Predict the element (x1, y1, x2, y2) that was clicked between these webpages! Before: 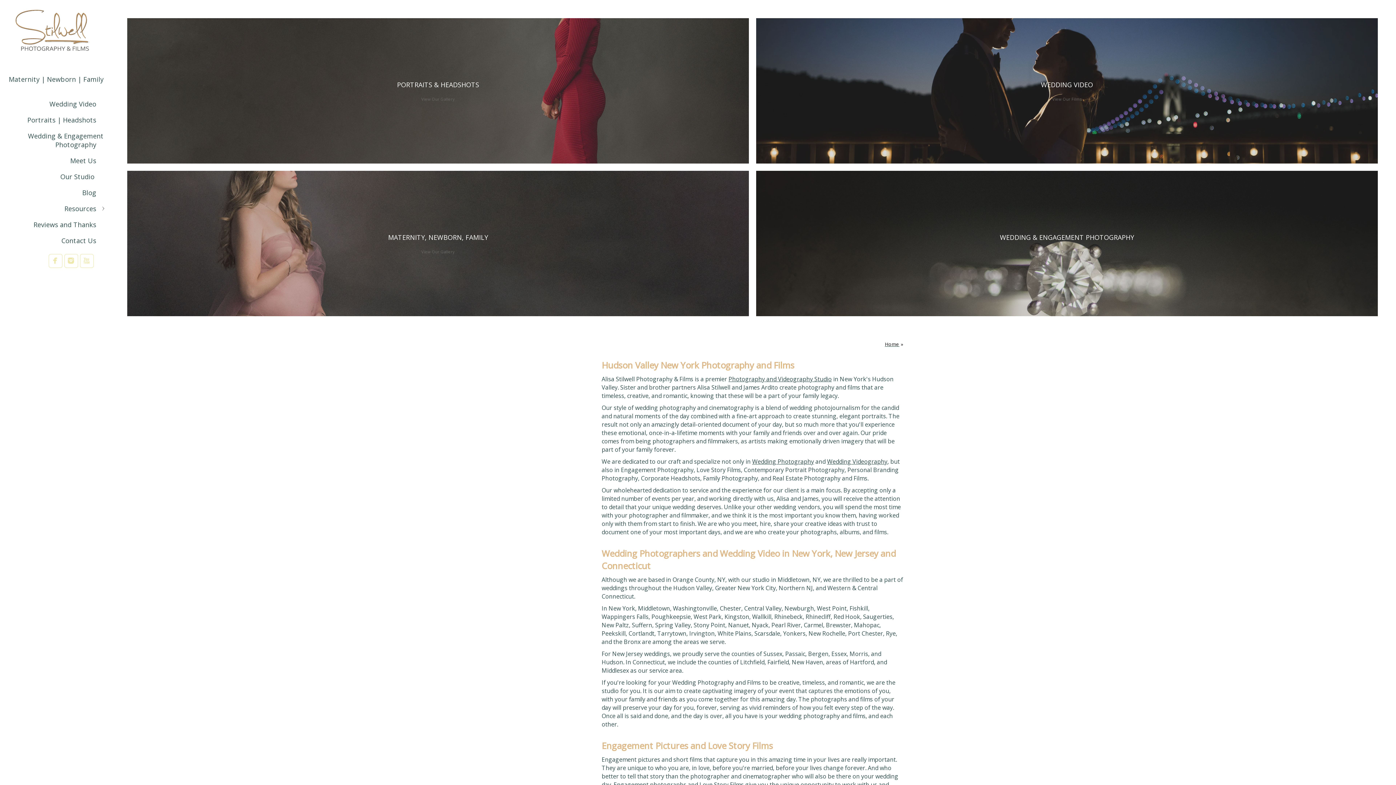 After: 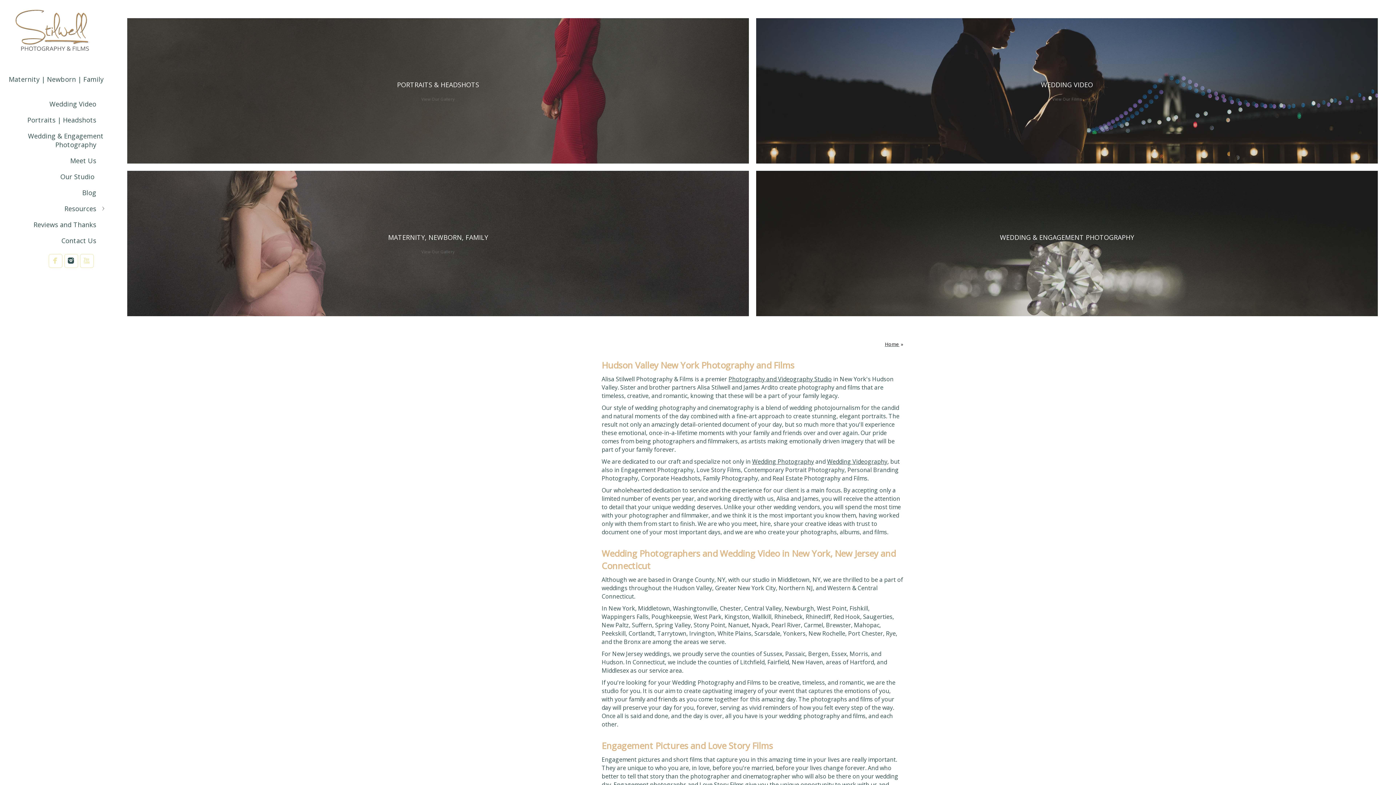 Action: bbox: (64, 254, 77, 266)